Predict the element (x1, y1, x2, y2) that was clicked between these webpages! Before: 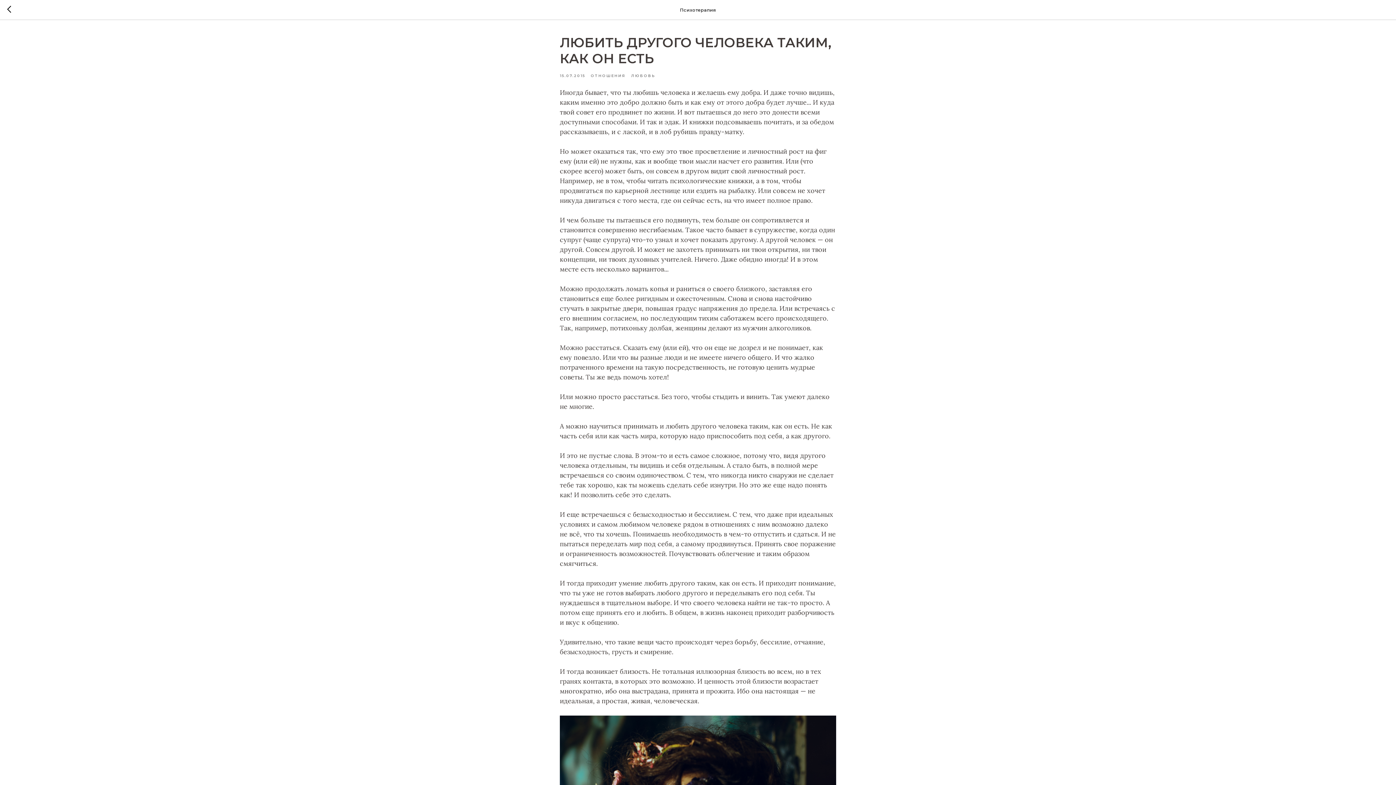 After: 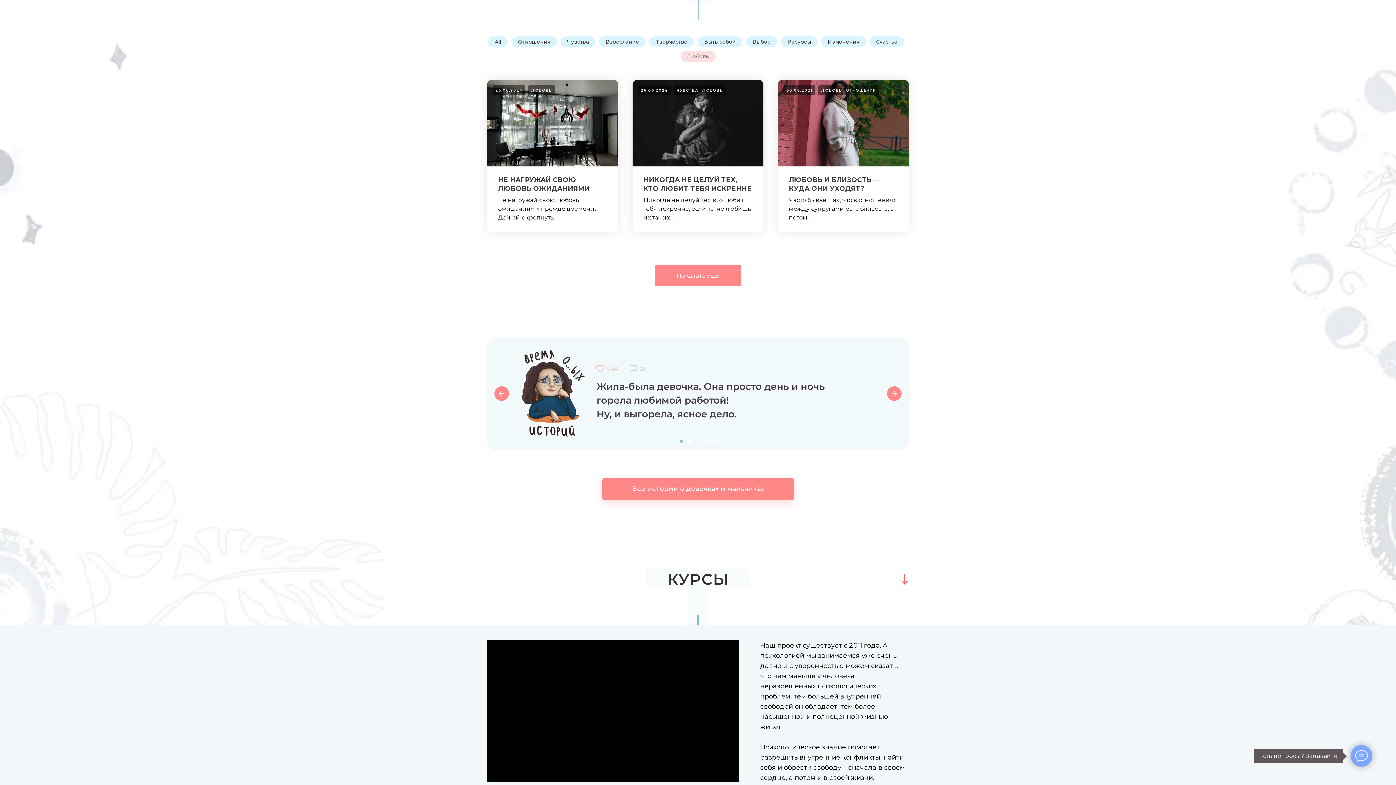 Action: bbox: (631, 72, 655, 78) label: ЛЮБОВЬ